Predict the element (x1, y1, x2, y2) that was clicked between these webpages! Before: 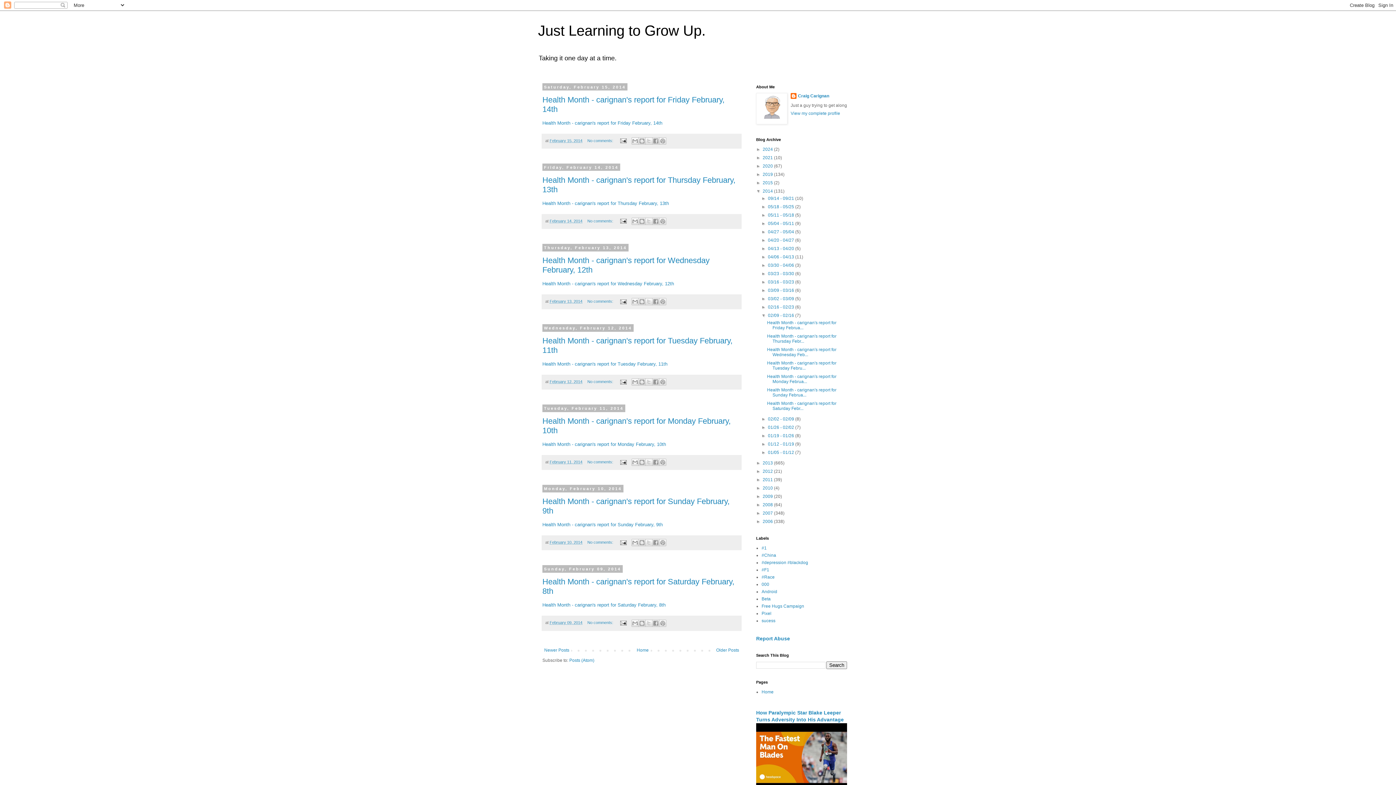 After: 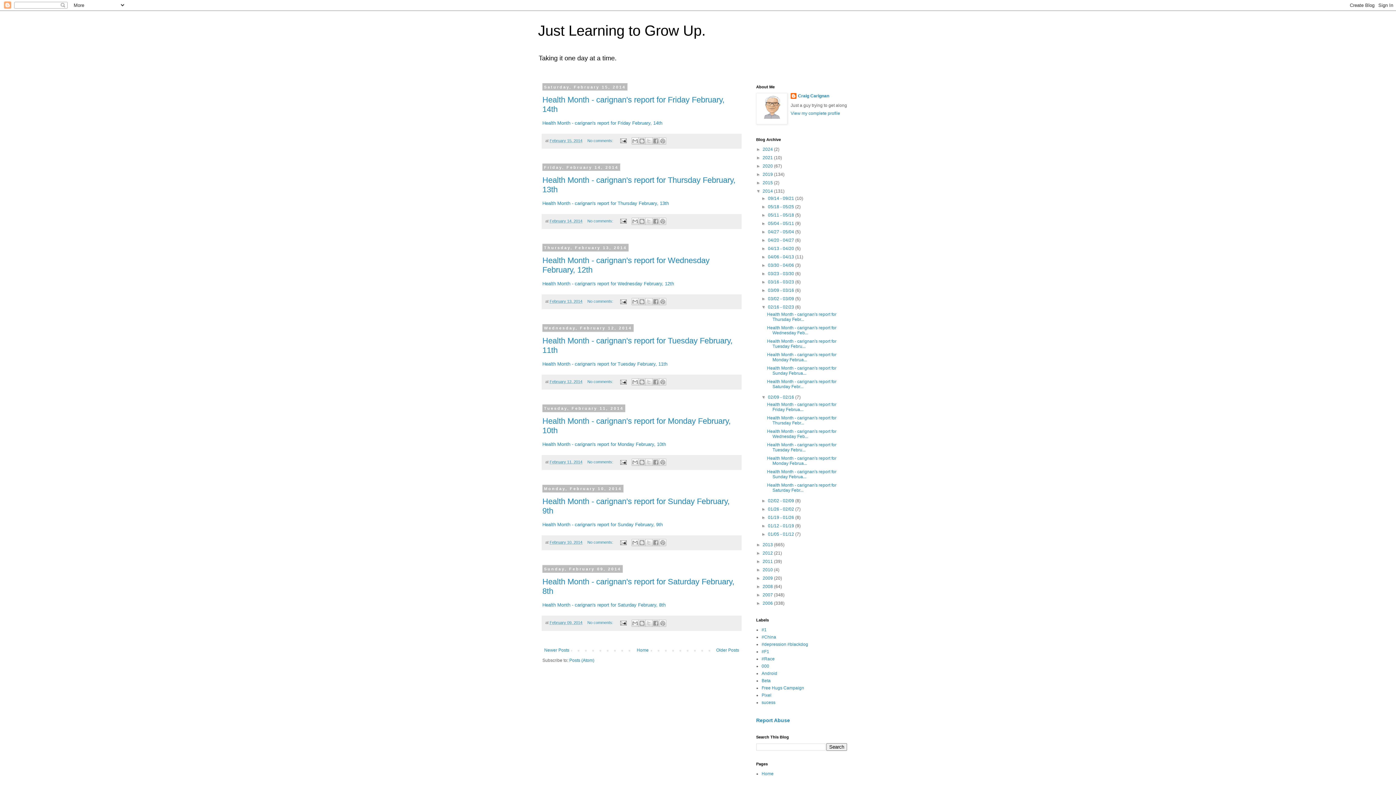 Action: bbox: (761, 304, 768, 309) label: ►  